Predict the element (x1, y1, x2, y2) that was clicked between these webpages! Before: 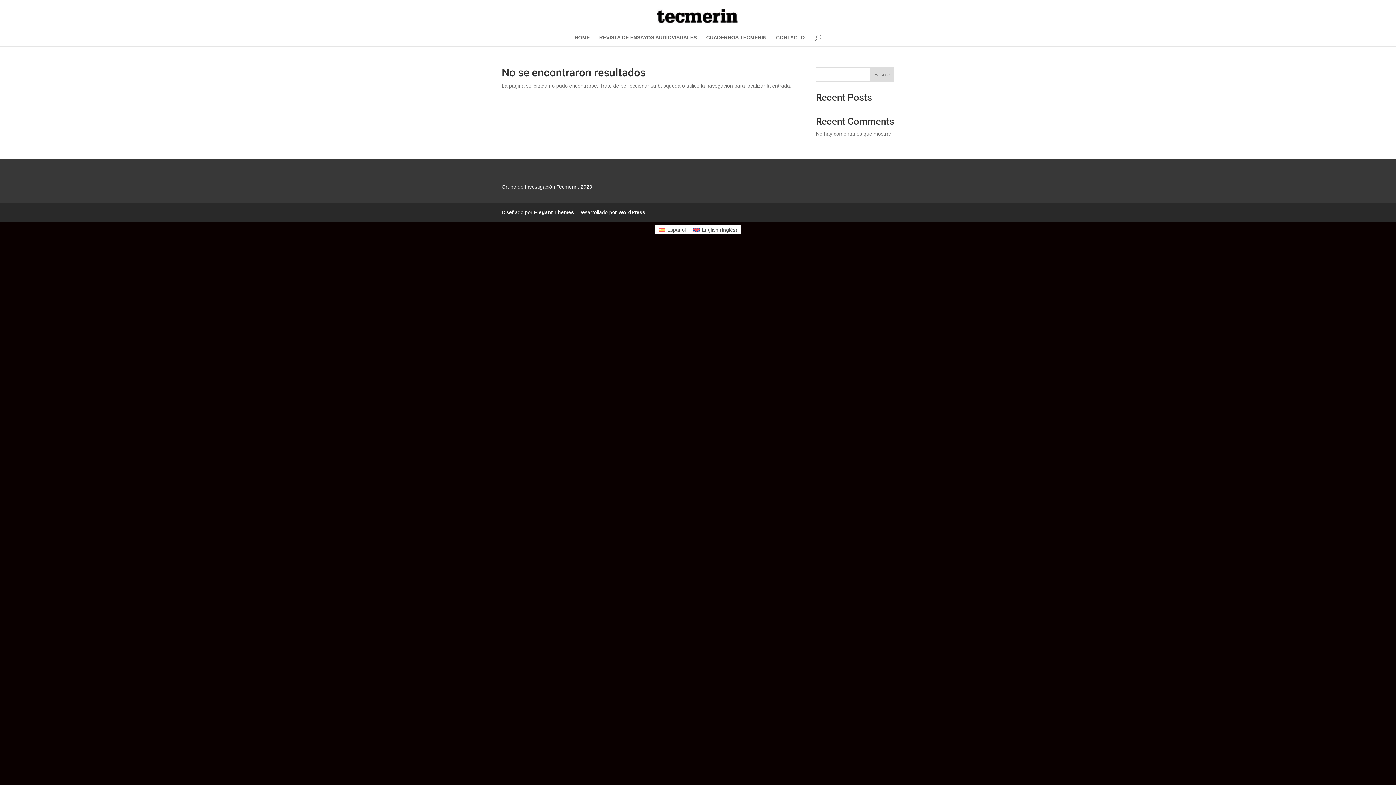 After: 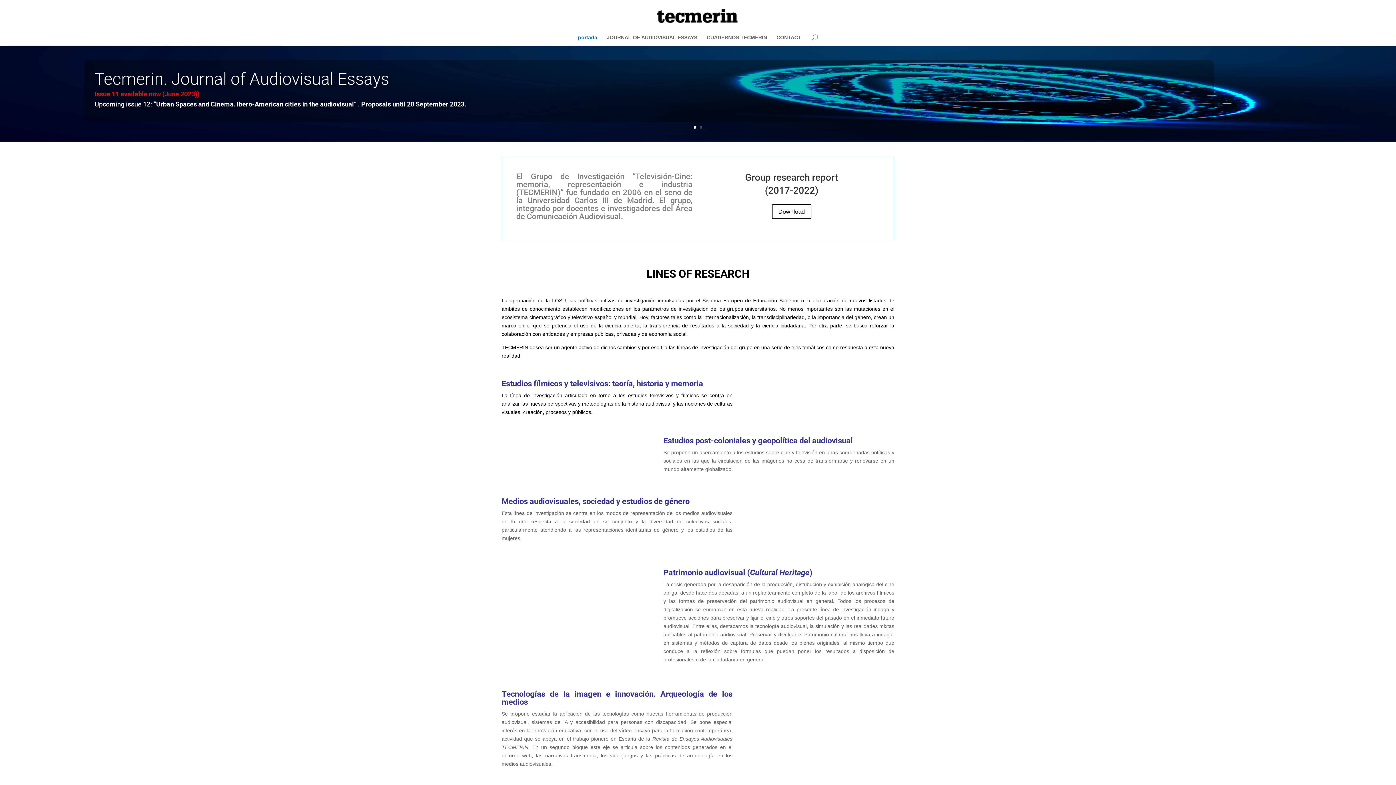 Action: bbox: (689, 225, 741, 234) label: English (Inglés)